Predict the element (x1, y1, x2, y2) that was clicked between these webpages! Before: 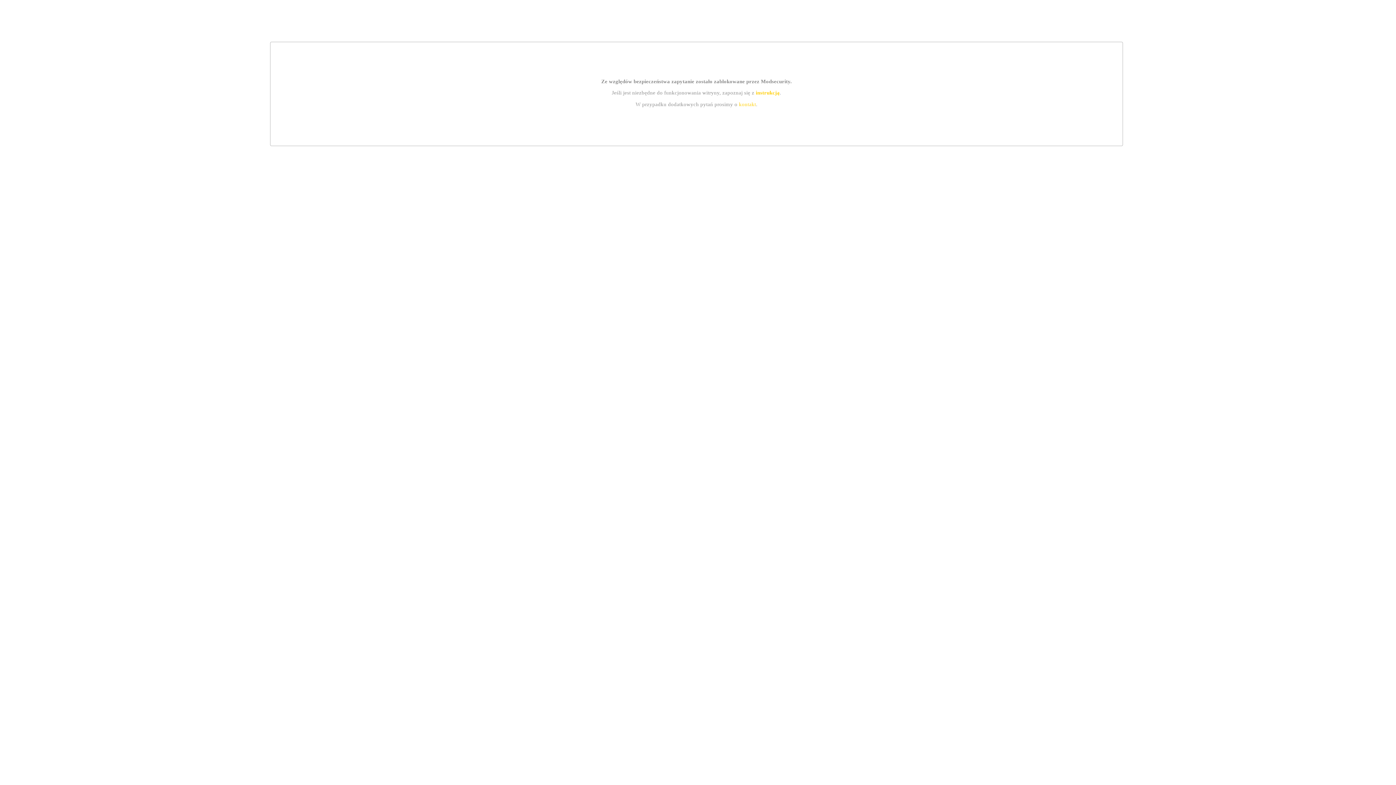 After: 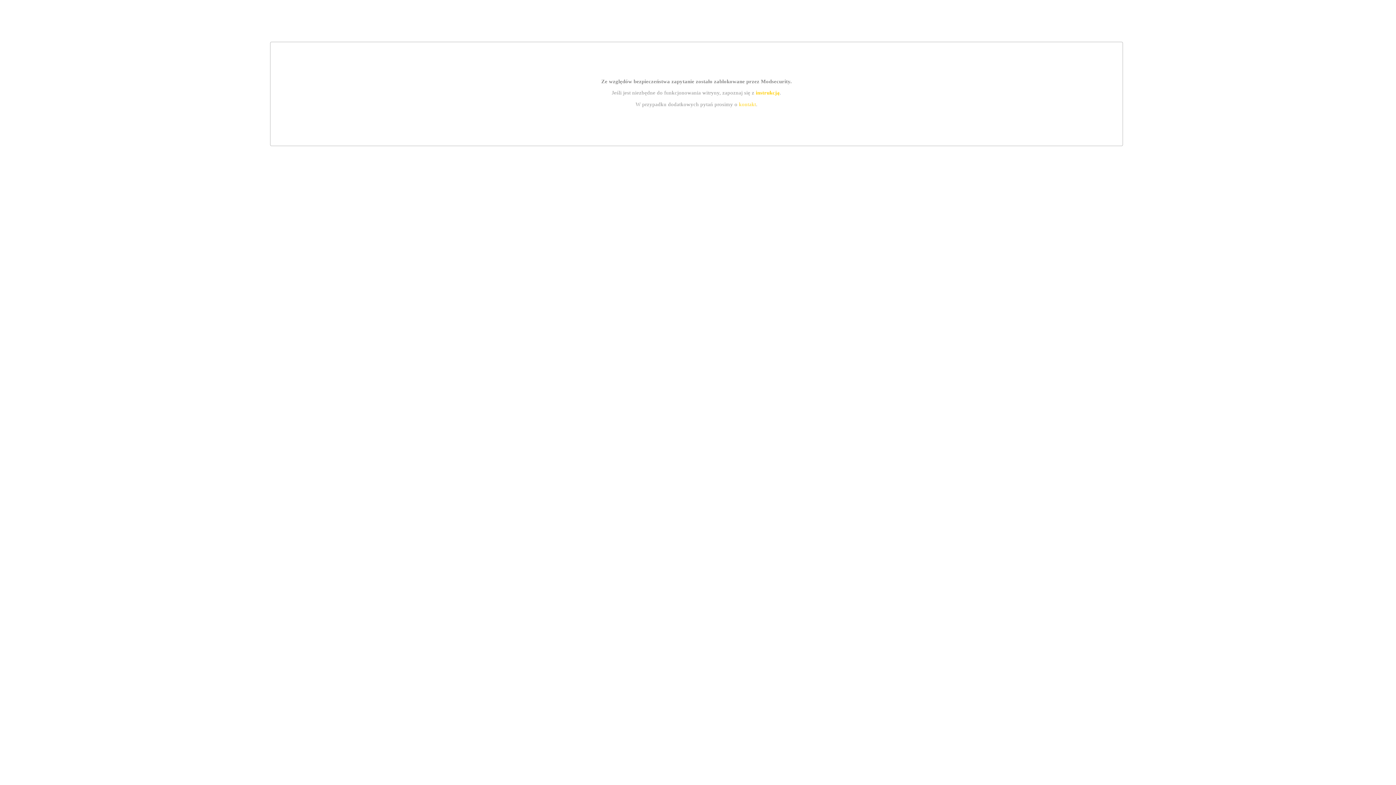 Action: bbox: (739, 101, 756, 107) label: kontakt